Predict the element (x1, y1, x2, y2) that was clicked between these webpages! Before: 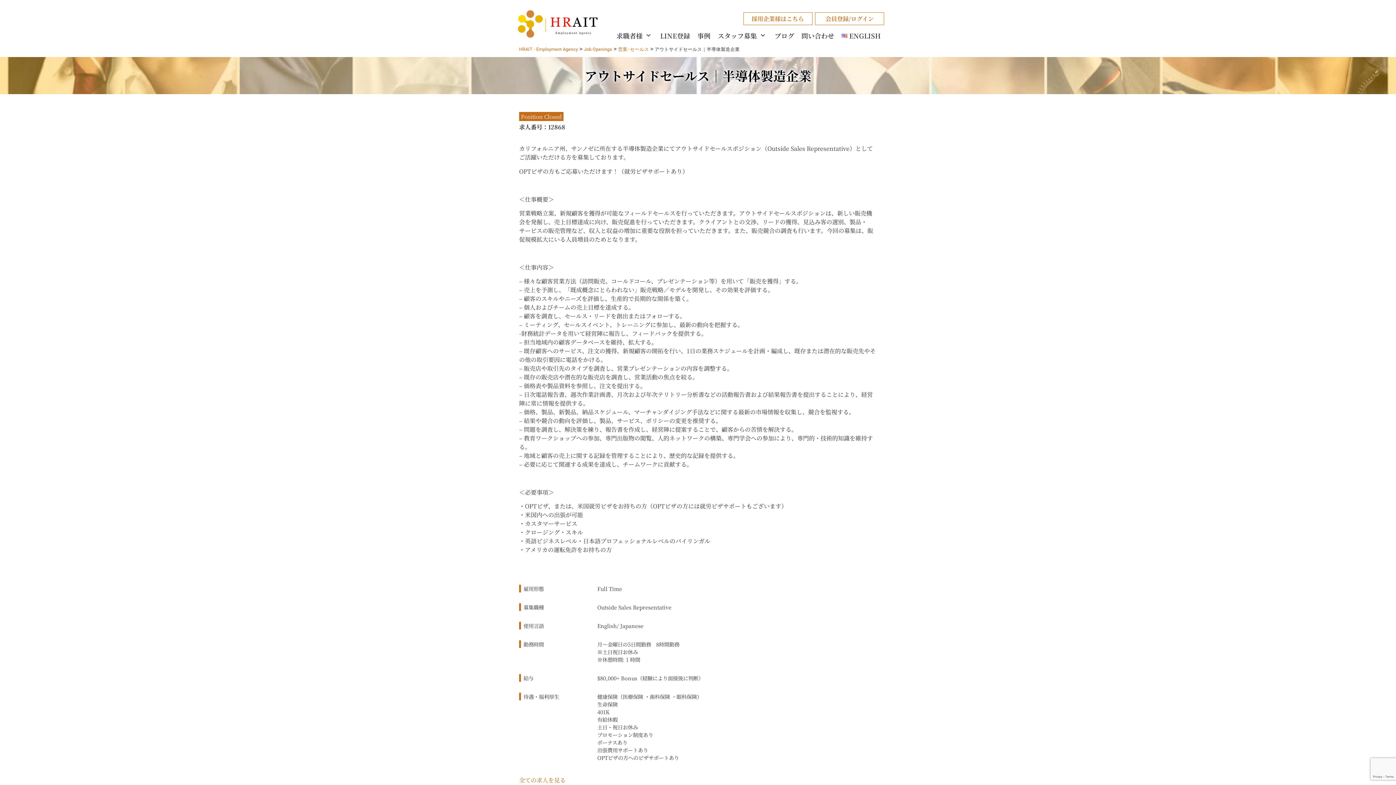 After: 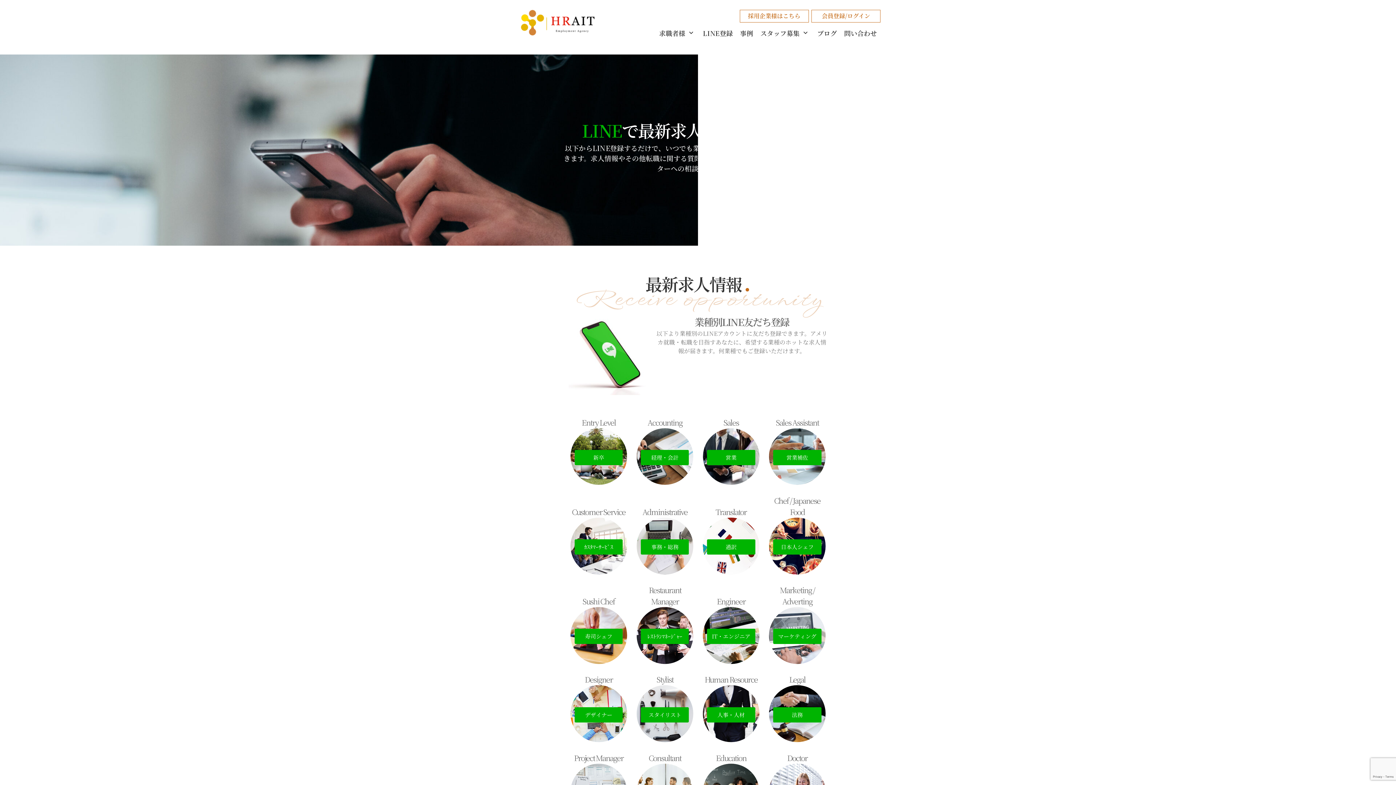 Action: bbox: (656, 30, 693, 40) label: LINE登録